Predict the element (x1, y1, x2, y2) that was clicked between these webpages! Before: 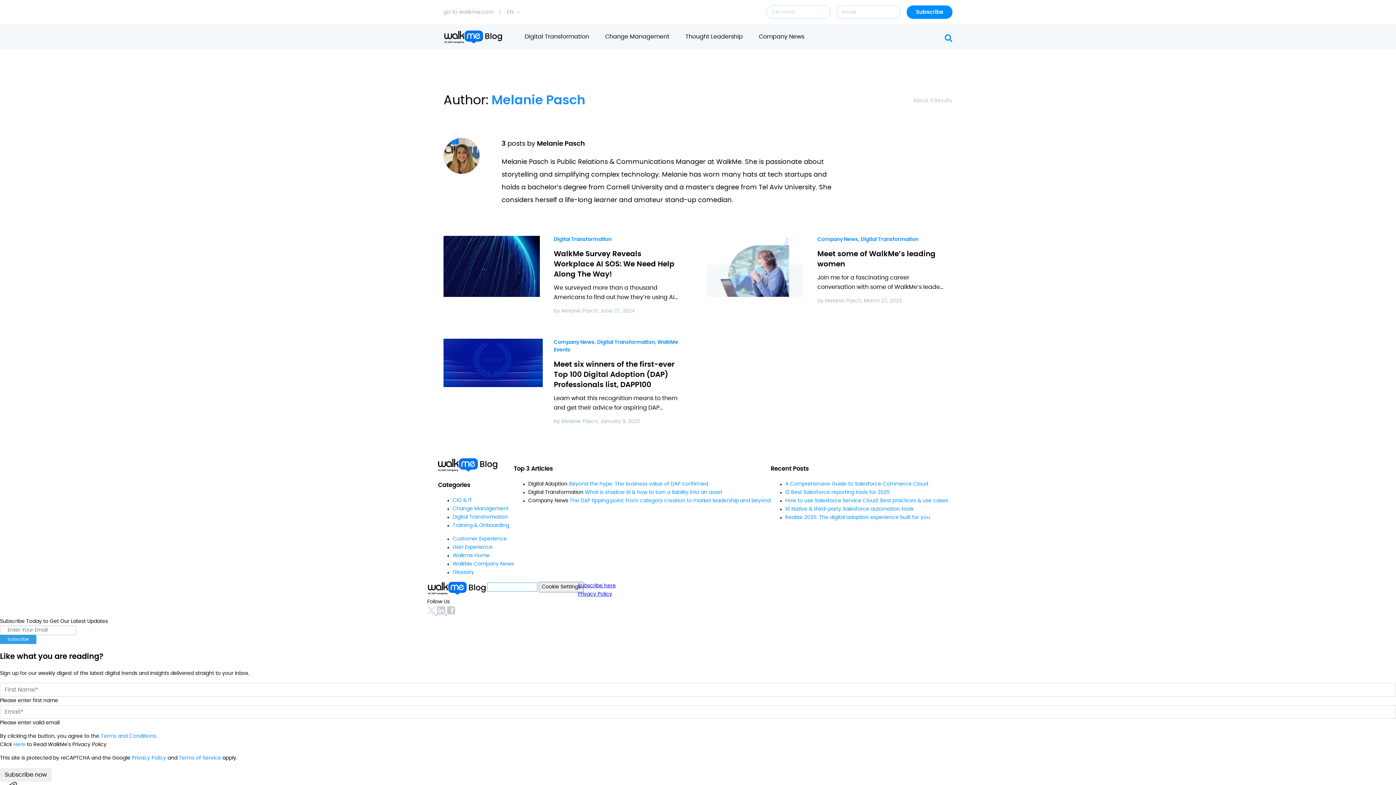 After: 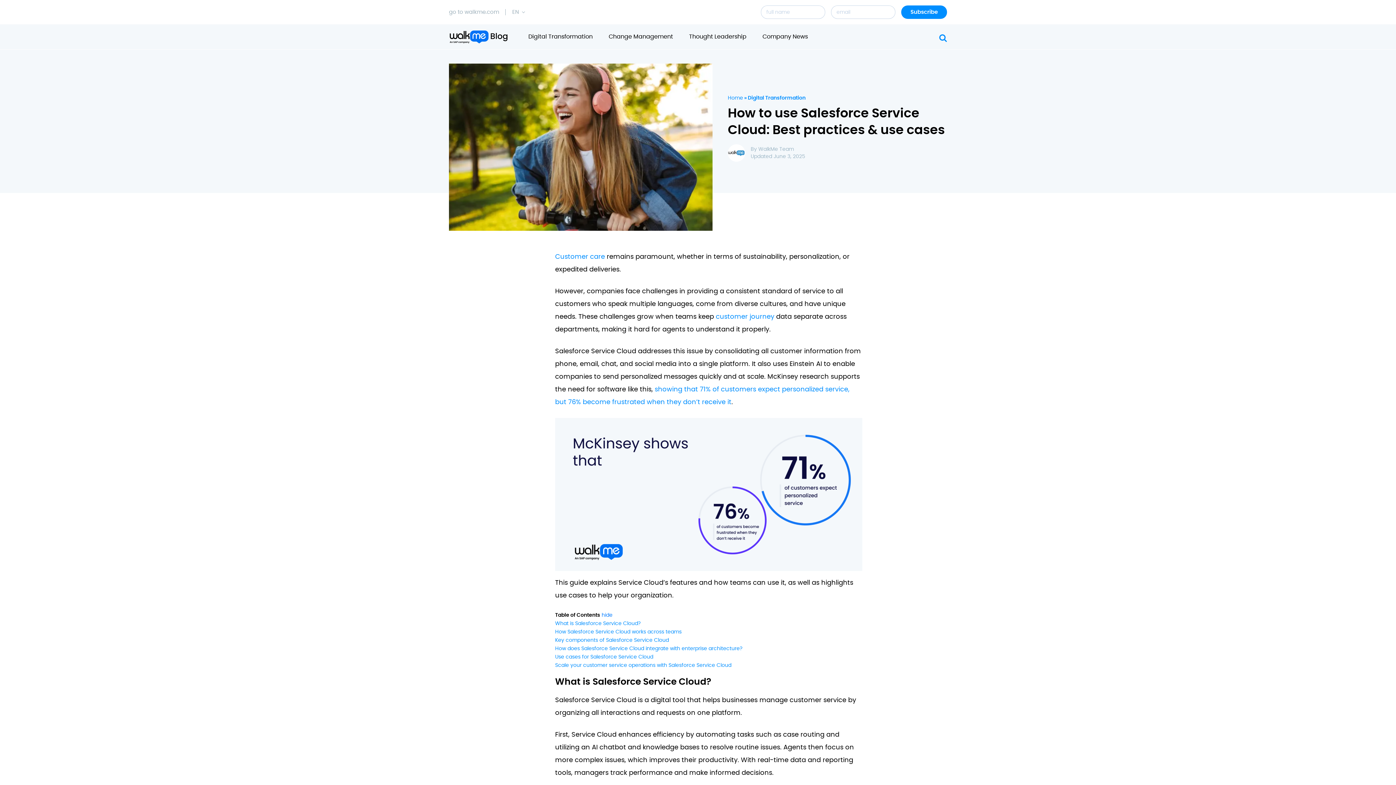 Action: label: How to use Salesforce Service Cloud: Best practices & use cases bbox: (785, 498, 948, 503)